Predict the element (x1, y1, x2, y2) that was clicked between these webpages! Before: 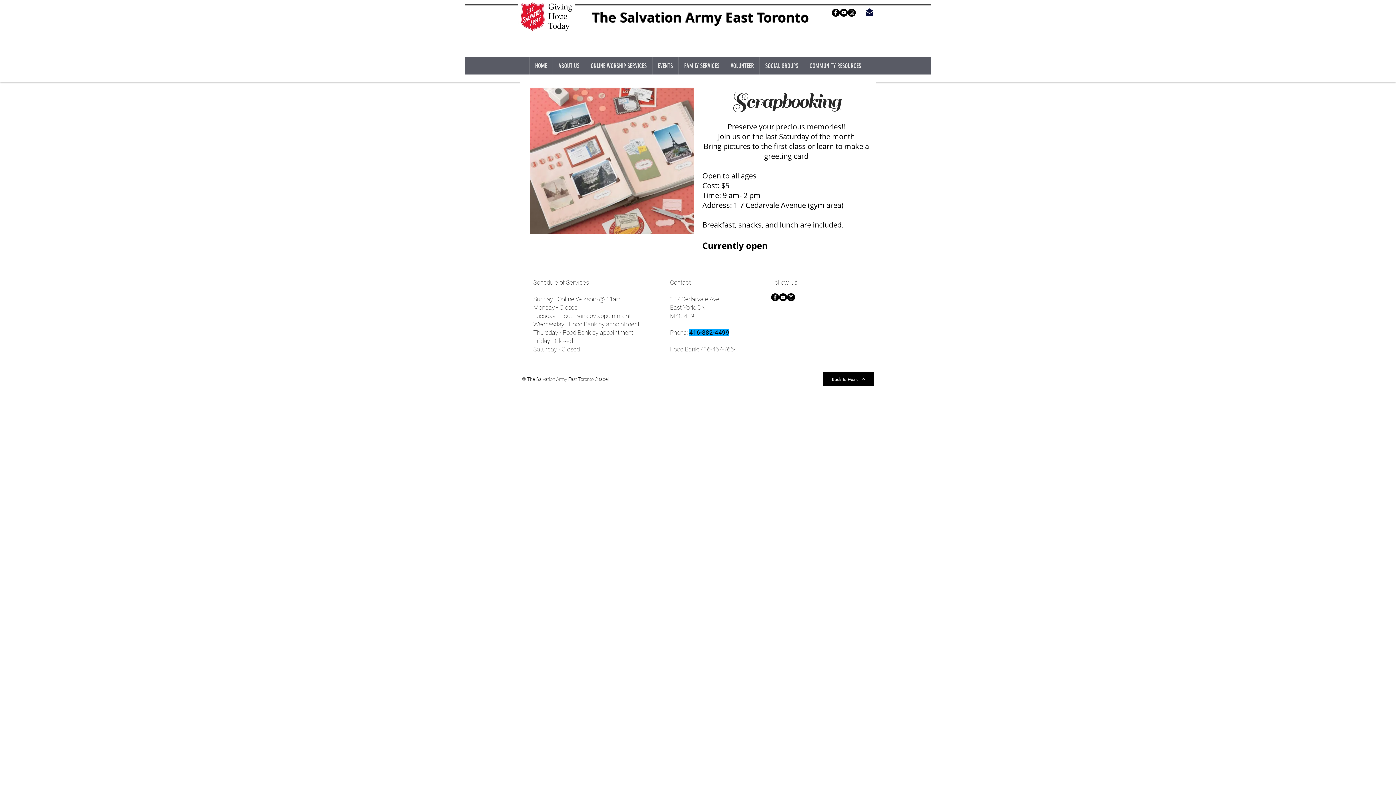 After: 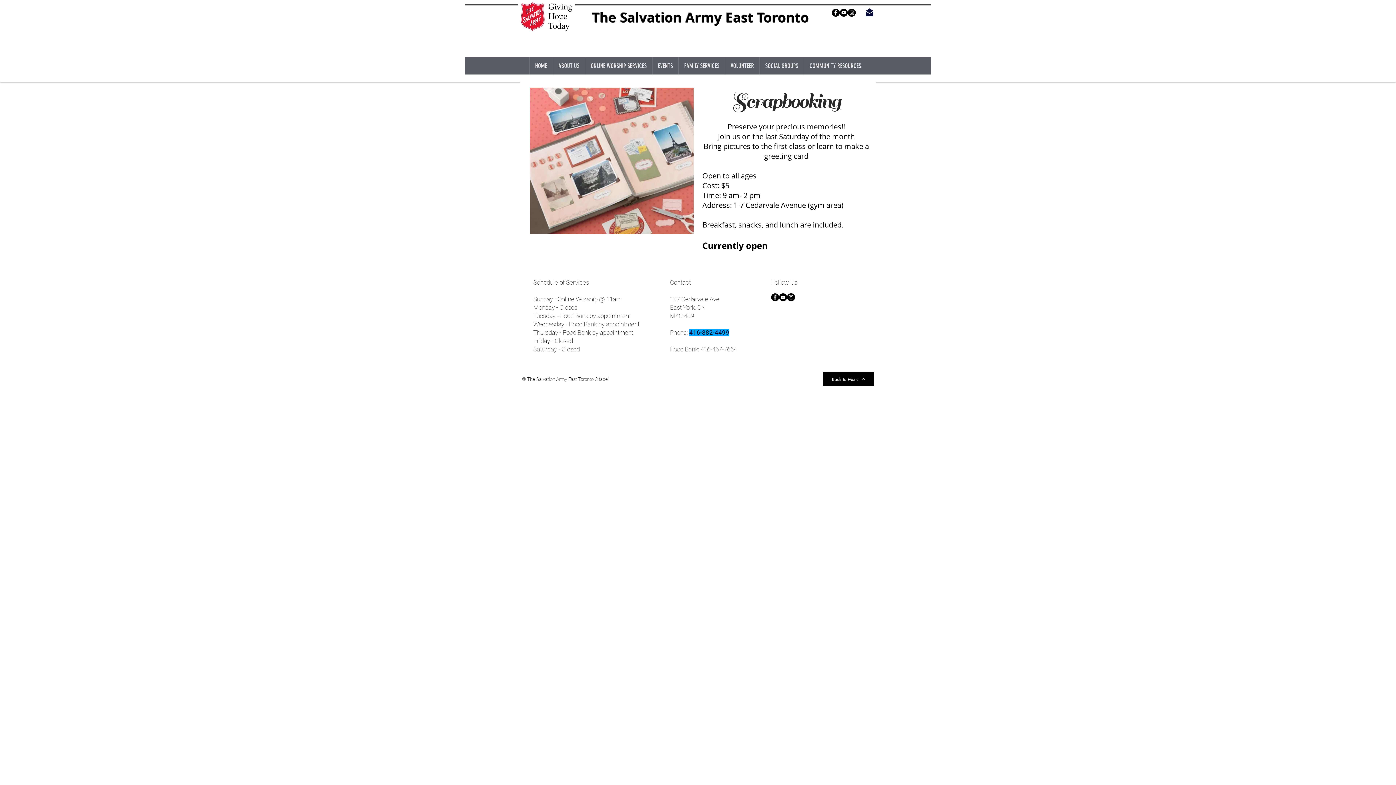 Action: bbox: (779, 293, 787, 301) label: YouTube